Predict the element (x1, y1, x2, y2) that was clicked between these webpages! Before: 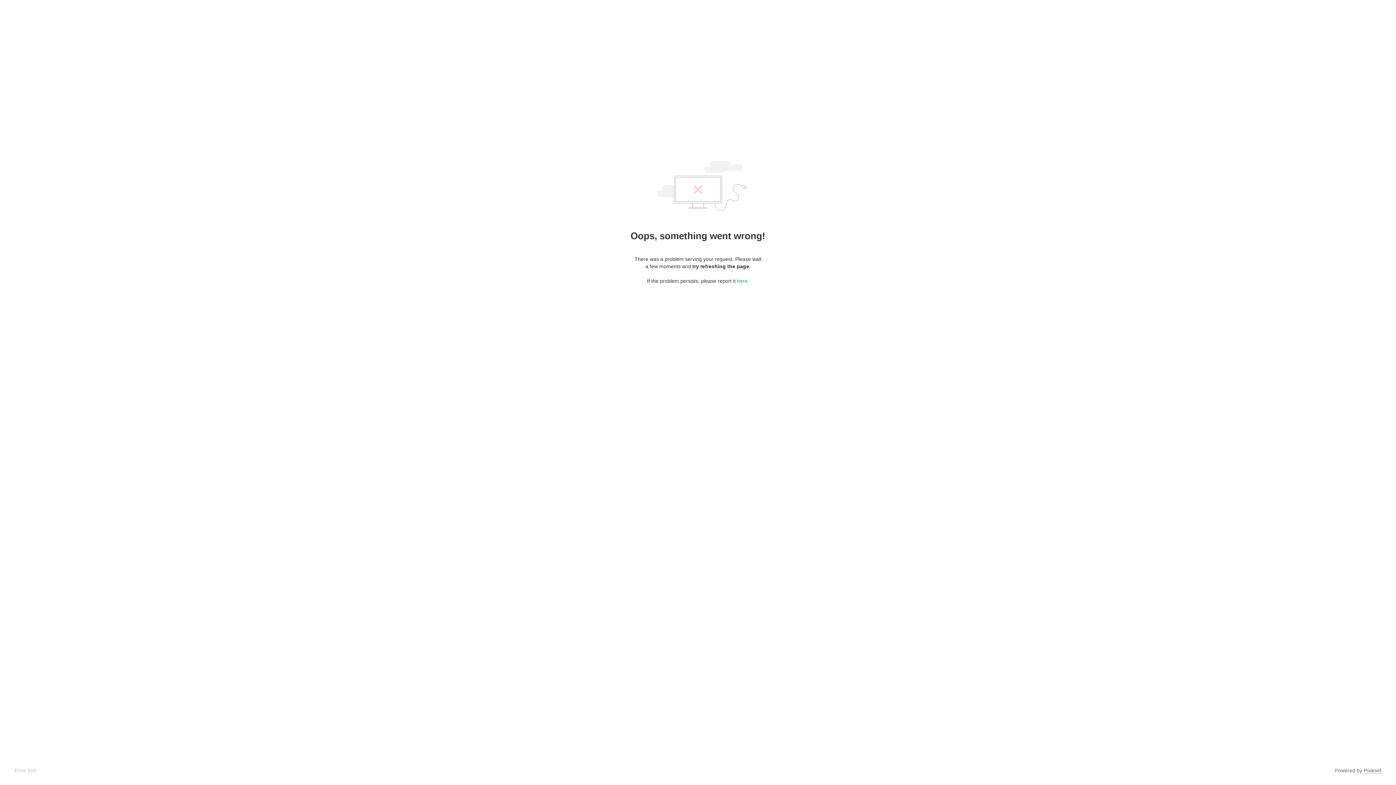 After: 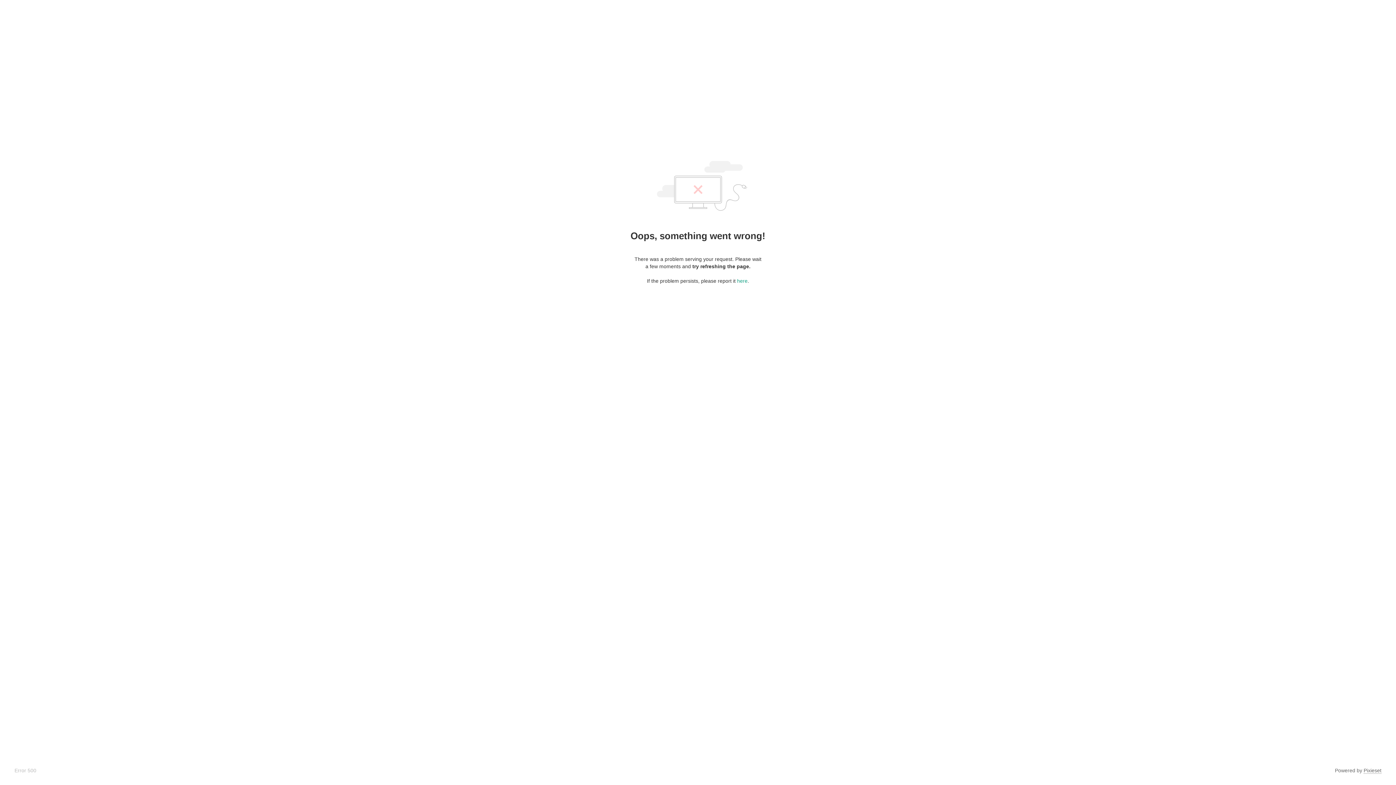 Action: bbox: (1364, 768, 1381, 774) label: Pixieset